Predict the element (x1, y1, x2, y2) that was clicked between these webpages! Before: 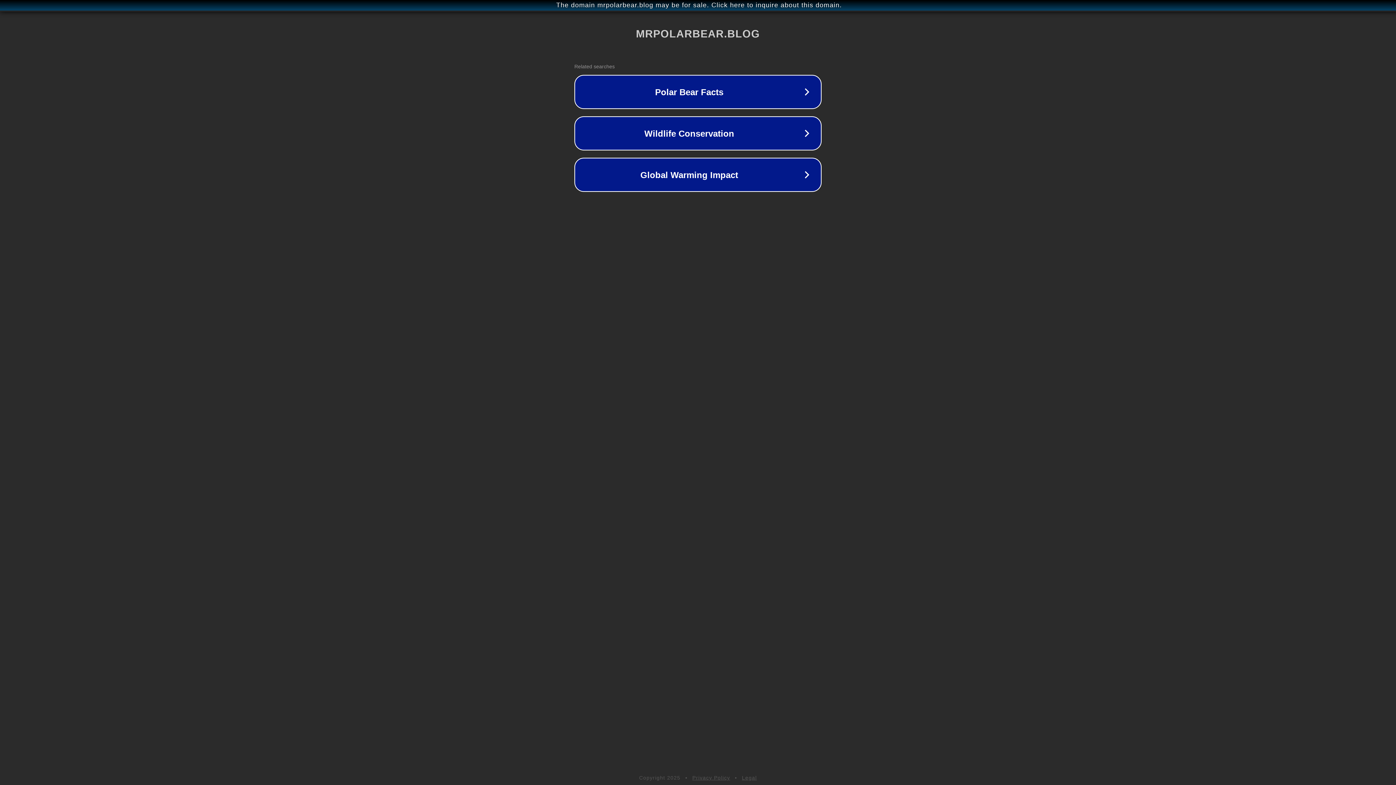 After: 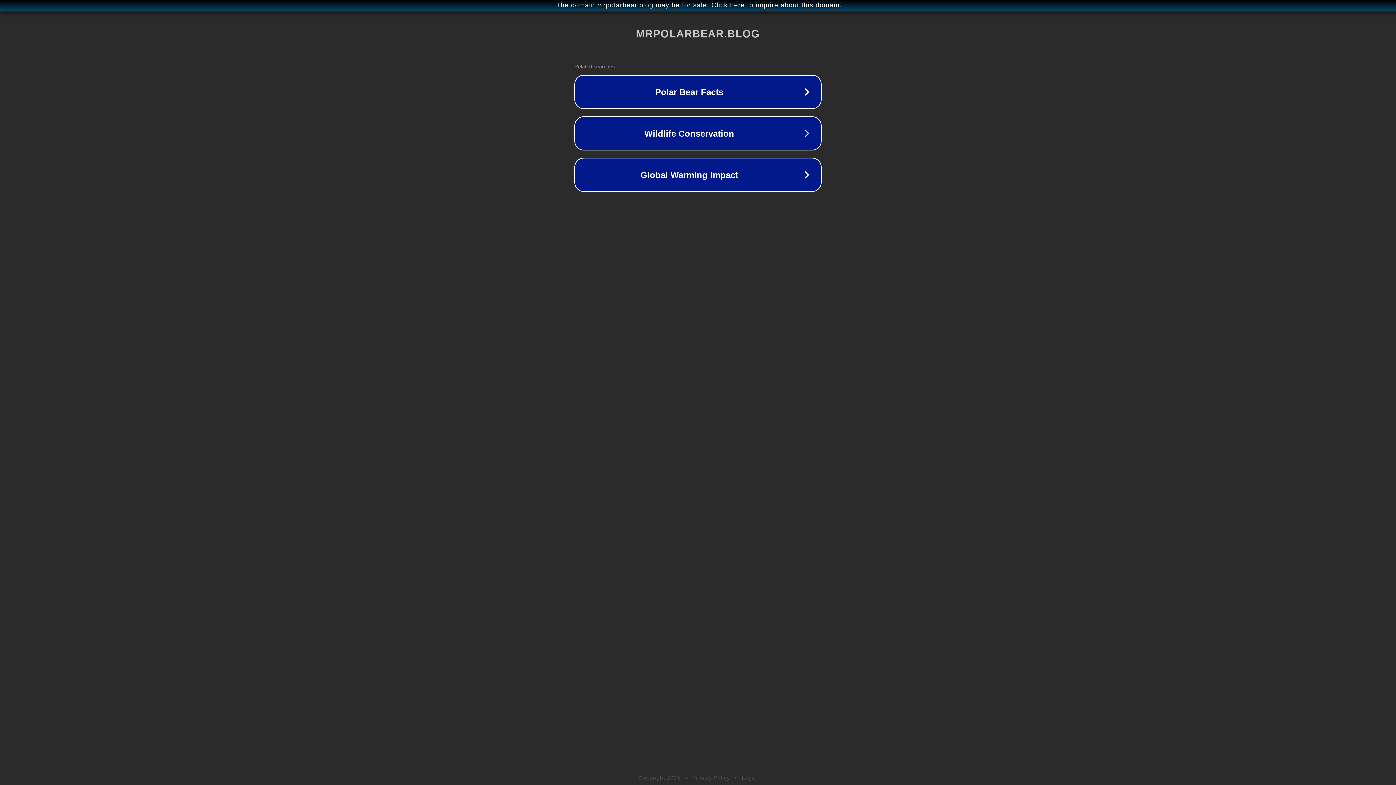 Action: bbox: (692, 775, 730, 781) label: Privacy Policy